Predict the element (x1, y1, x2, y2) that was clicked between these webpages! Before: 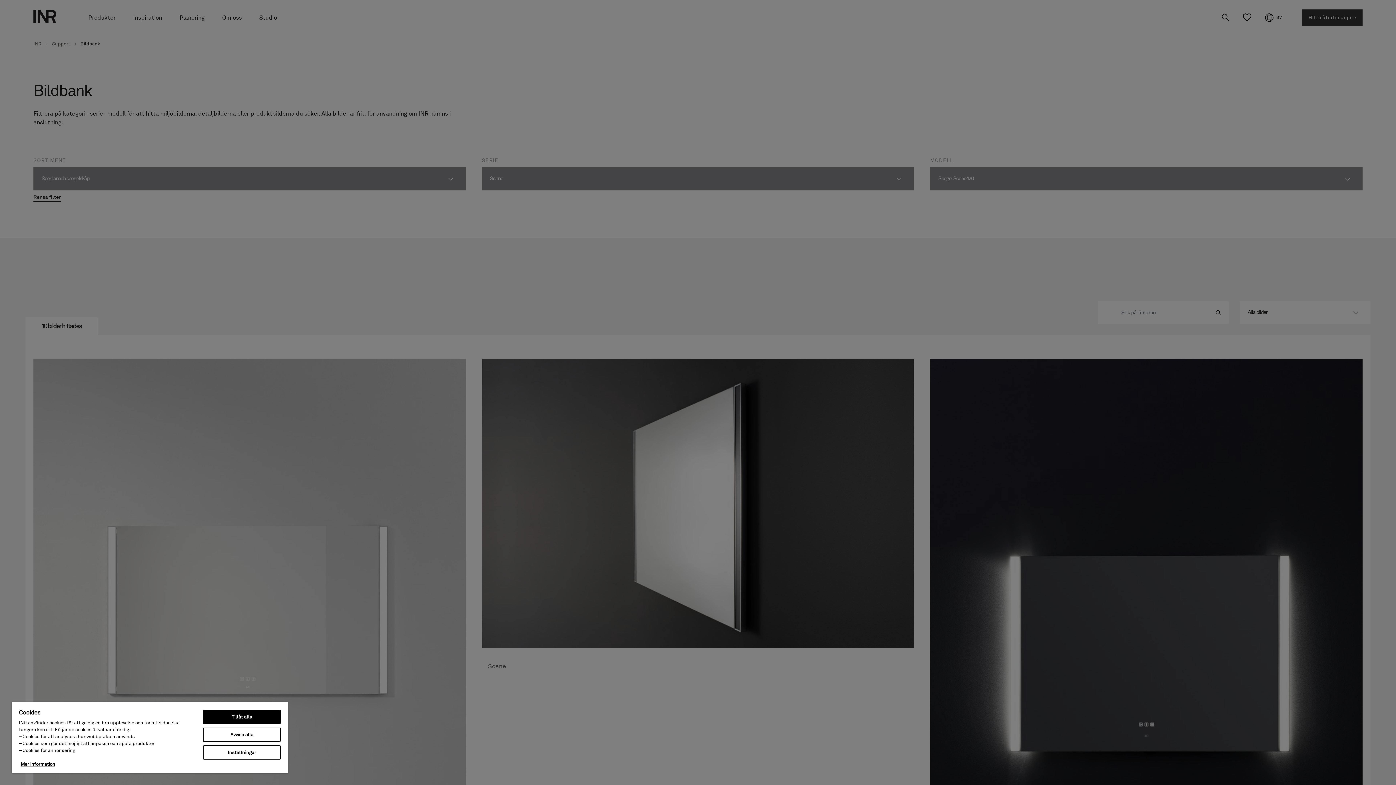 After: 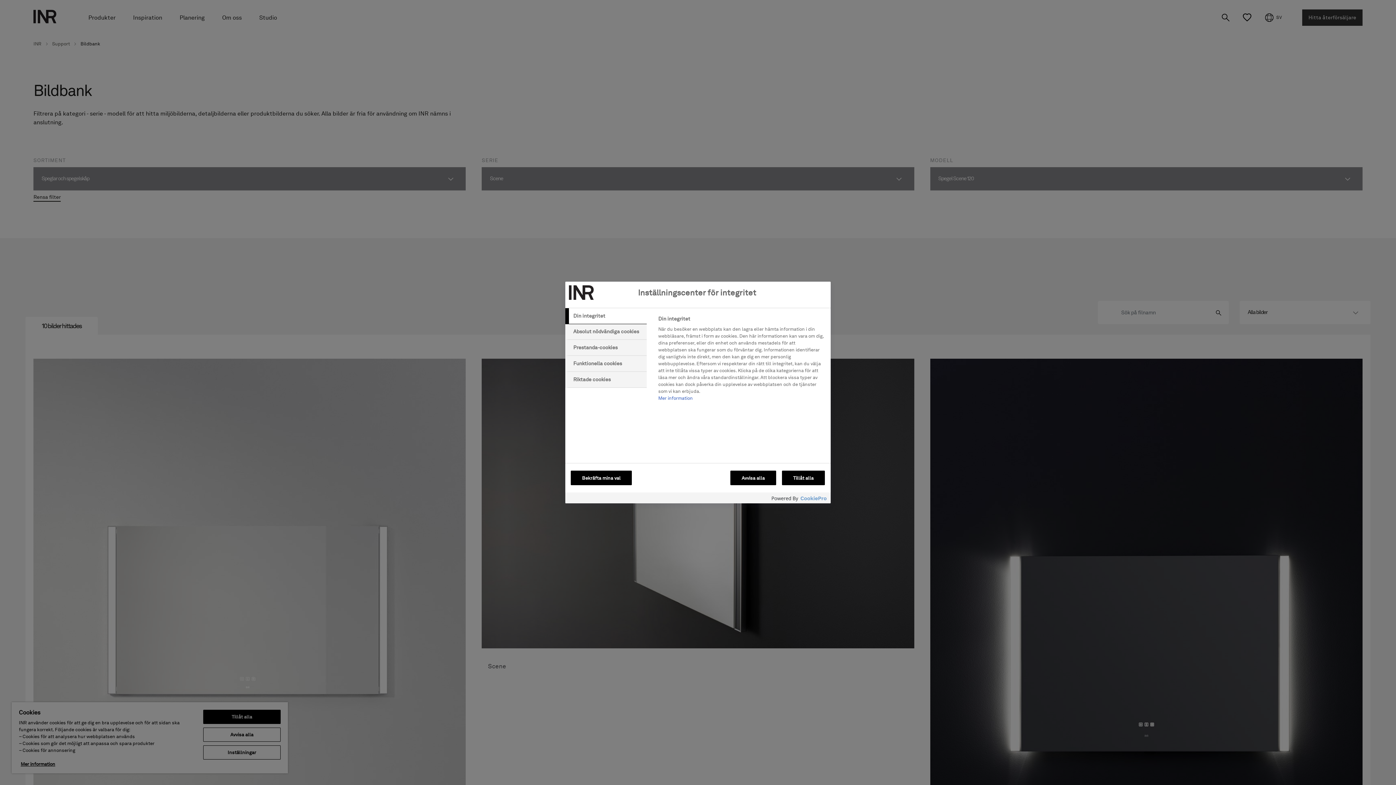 Action: label: Inställningar bbox: (203, 745, 280, 760)